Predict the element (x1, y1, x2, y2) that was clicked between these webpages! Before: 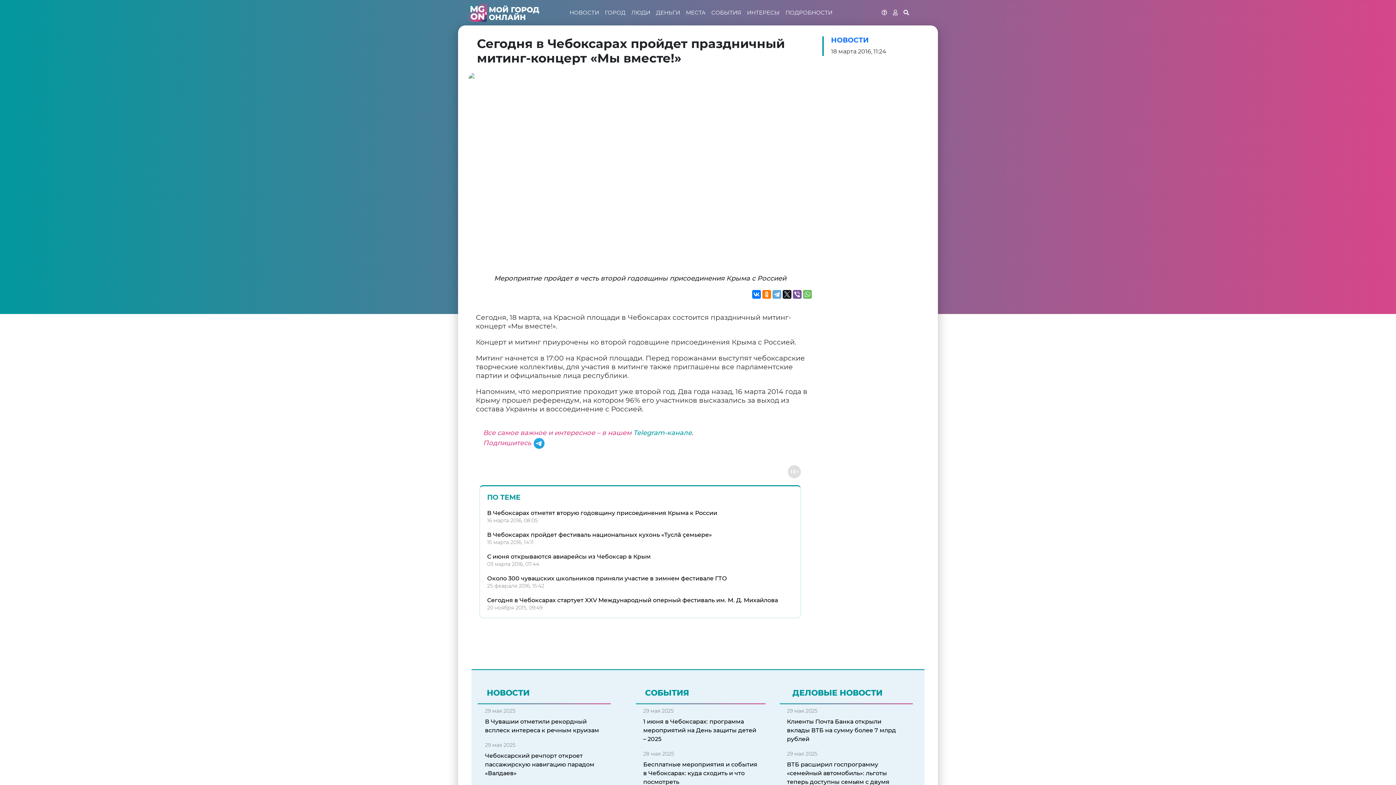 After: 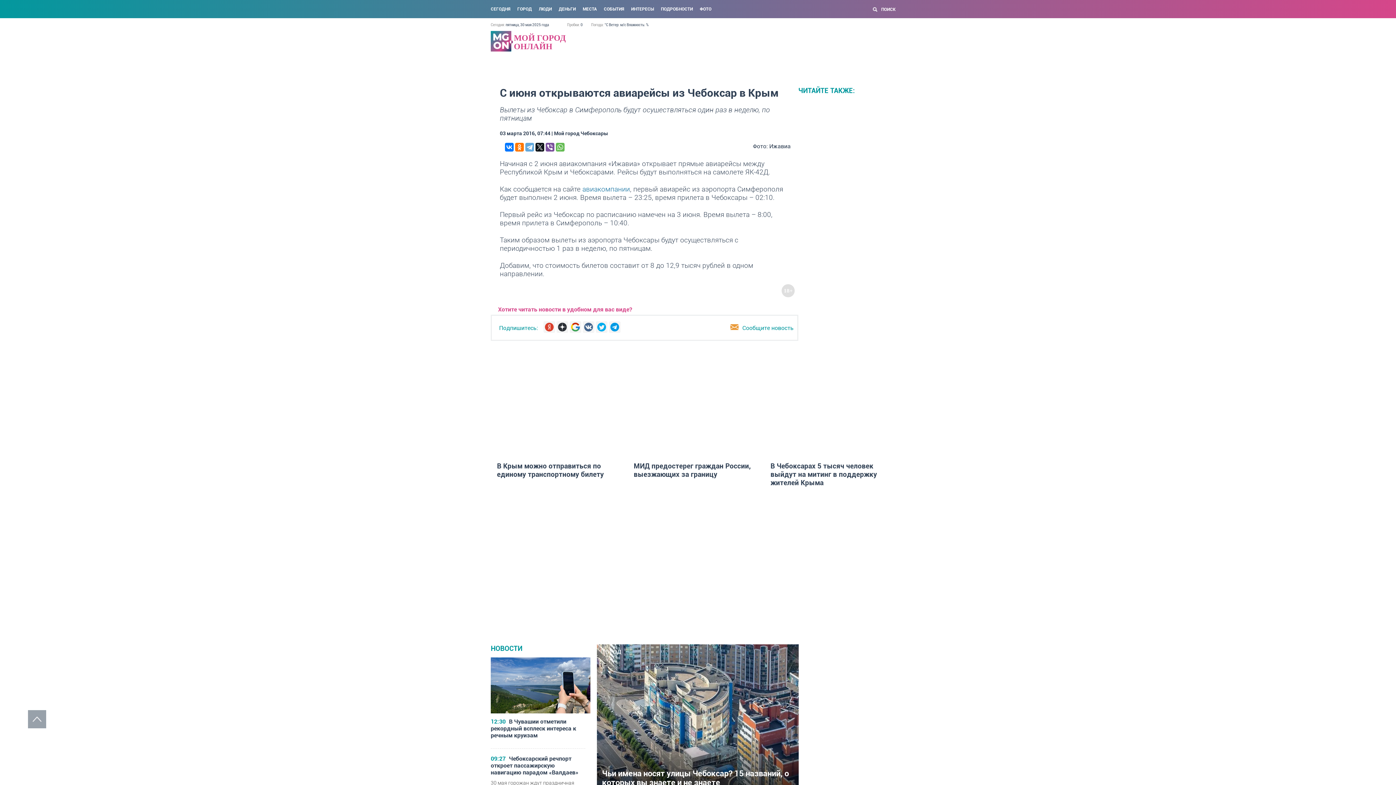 Action: bbox: (487, 553, 650, 560) label: С июня открываются авиарейсы из Чебоксар в Крым